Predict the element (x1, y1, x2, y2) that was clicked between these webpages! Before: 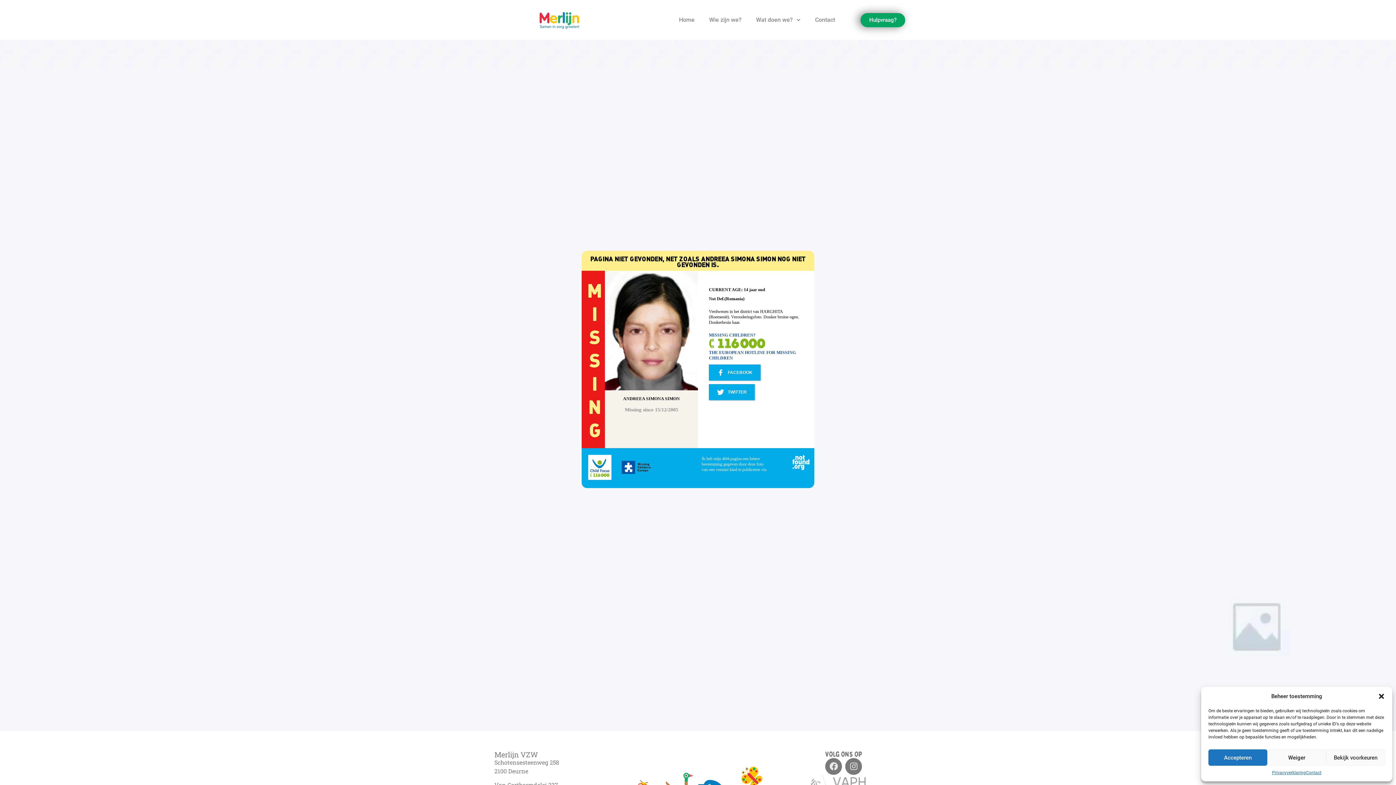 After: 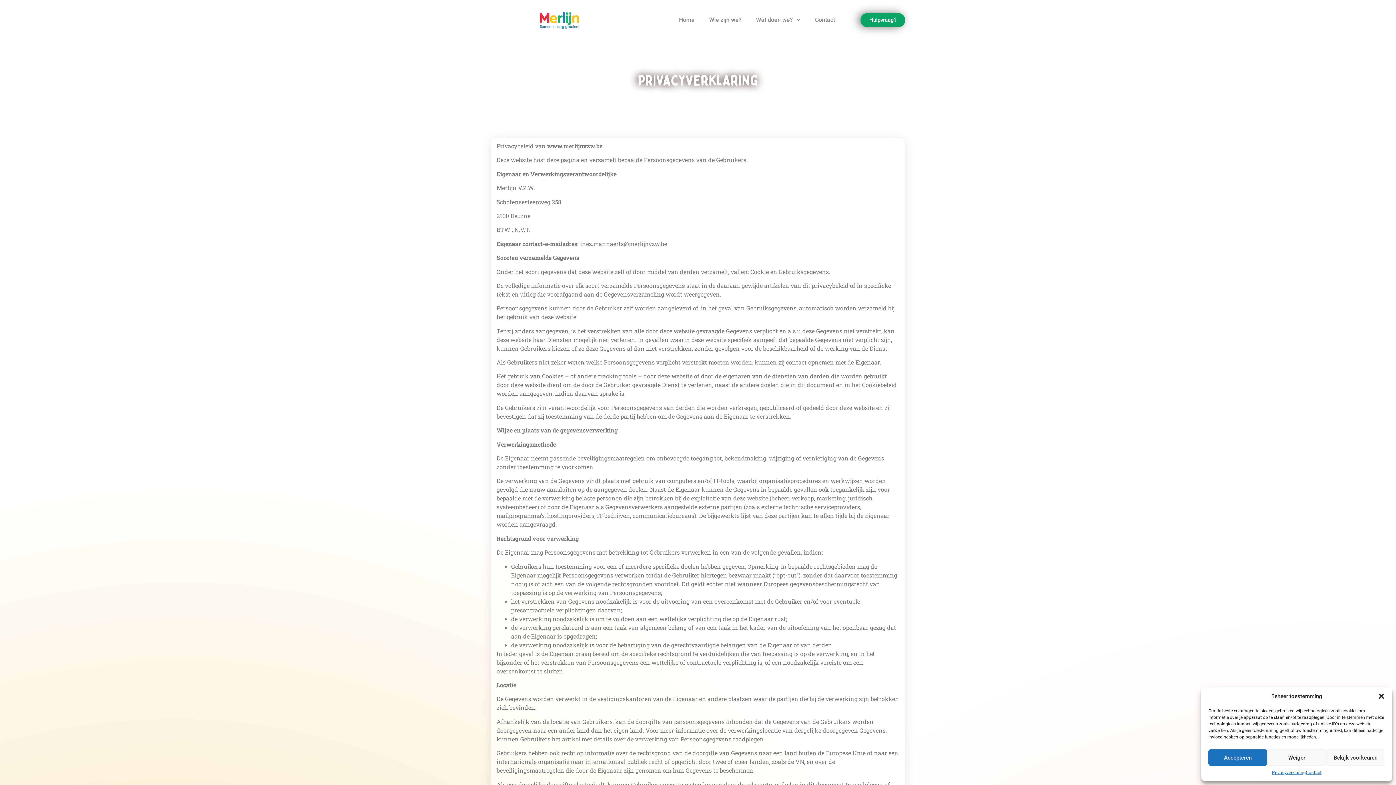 Action: label: Privacyverklaring bbox: (1272, 769, 1306, 776)